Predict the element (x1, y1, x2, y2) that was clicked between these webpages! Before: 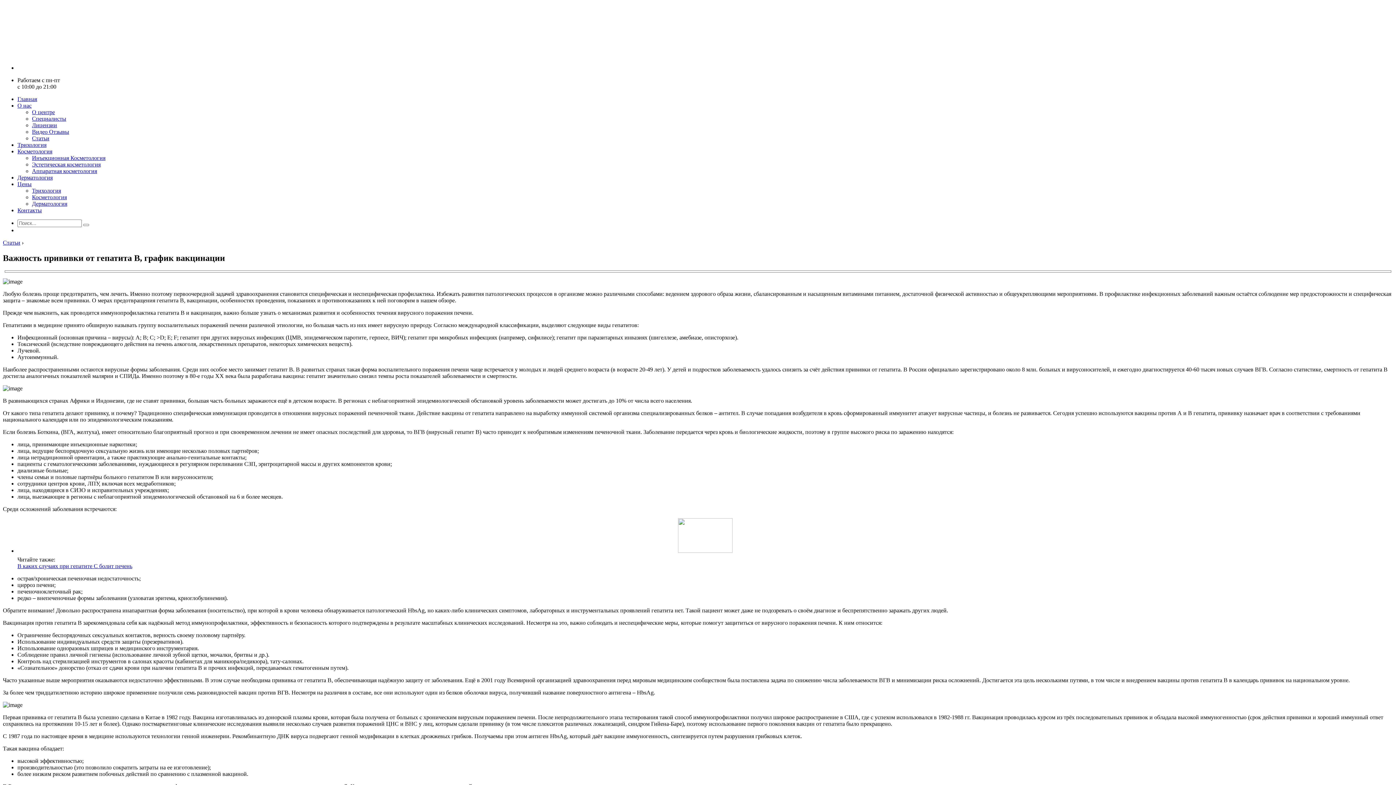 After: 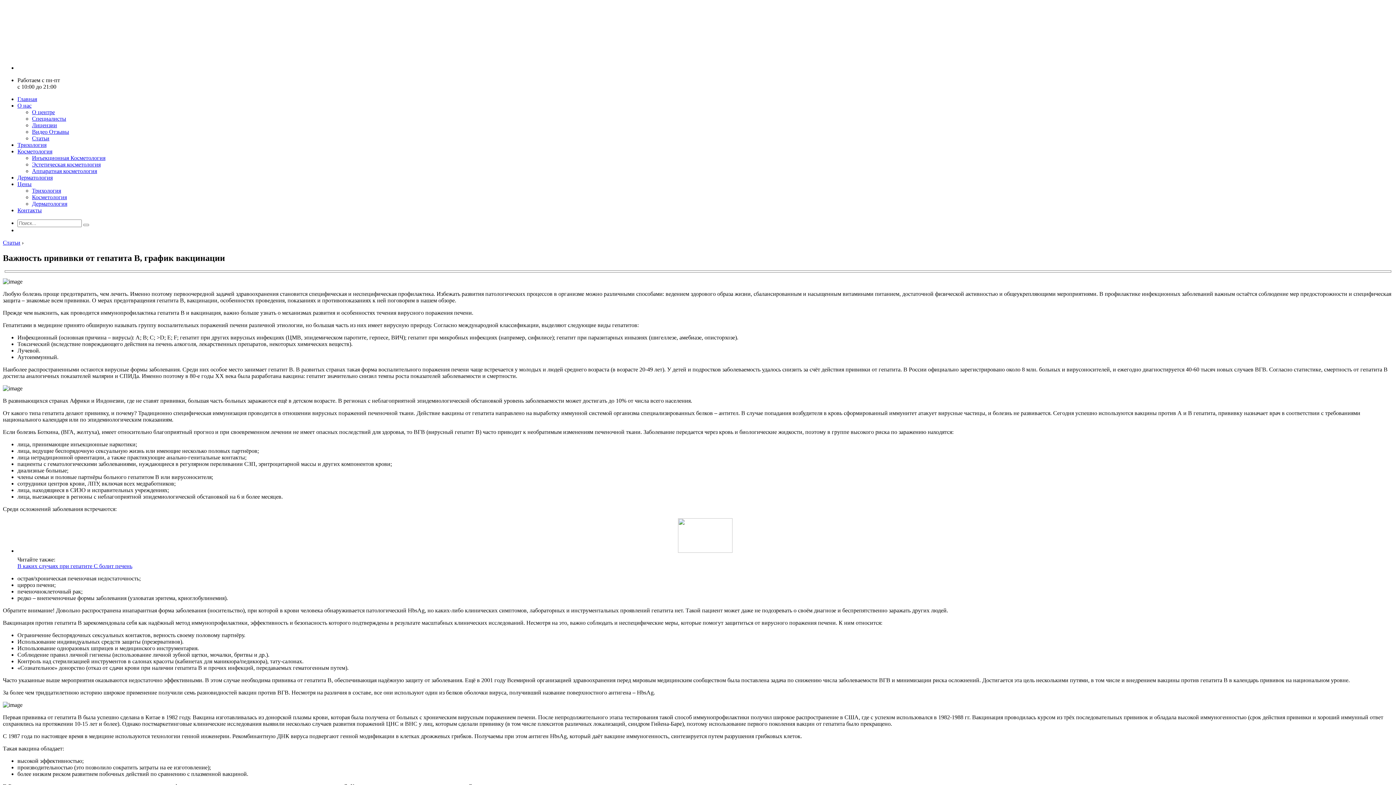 Action: bbox: (17, 102, 31, 108) label: О нас